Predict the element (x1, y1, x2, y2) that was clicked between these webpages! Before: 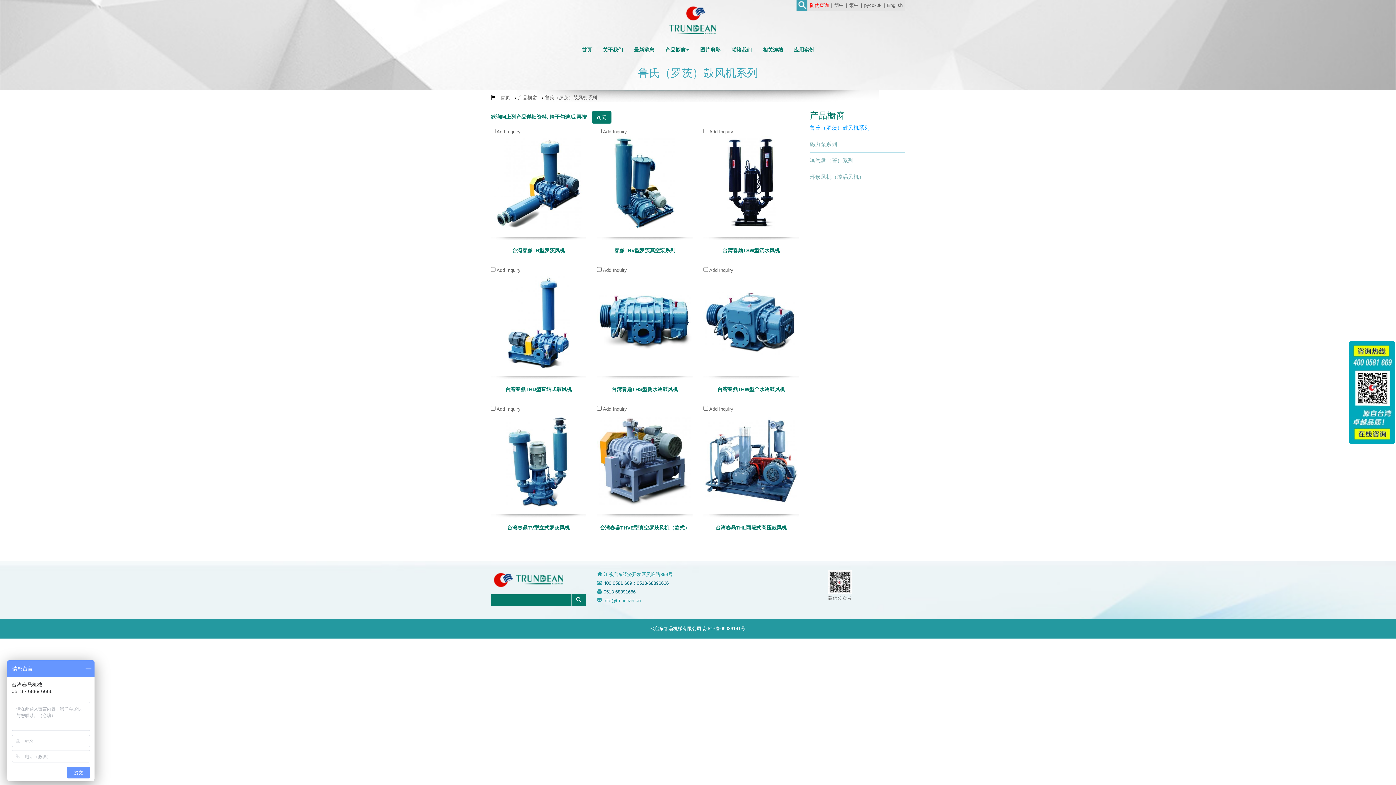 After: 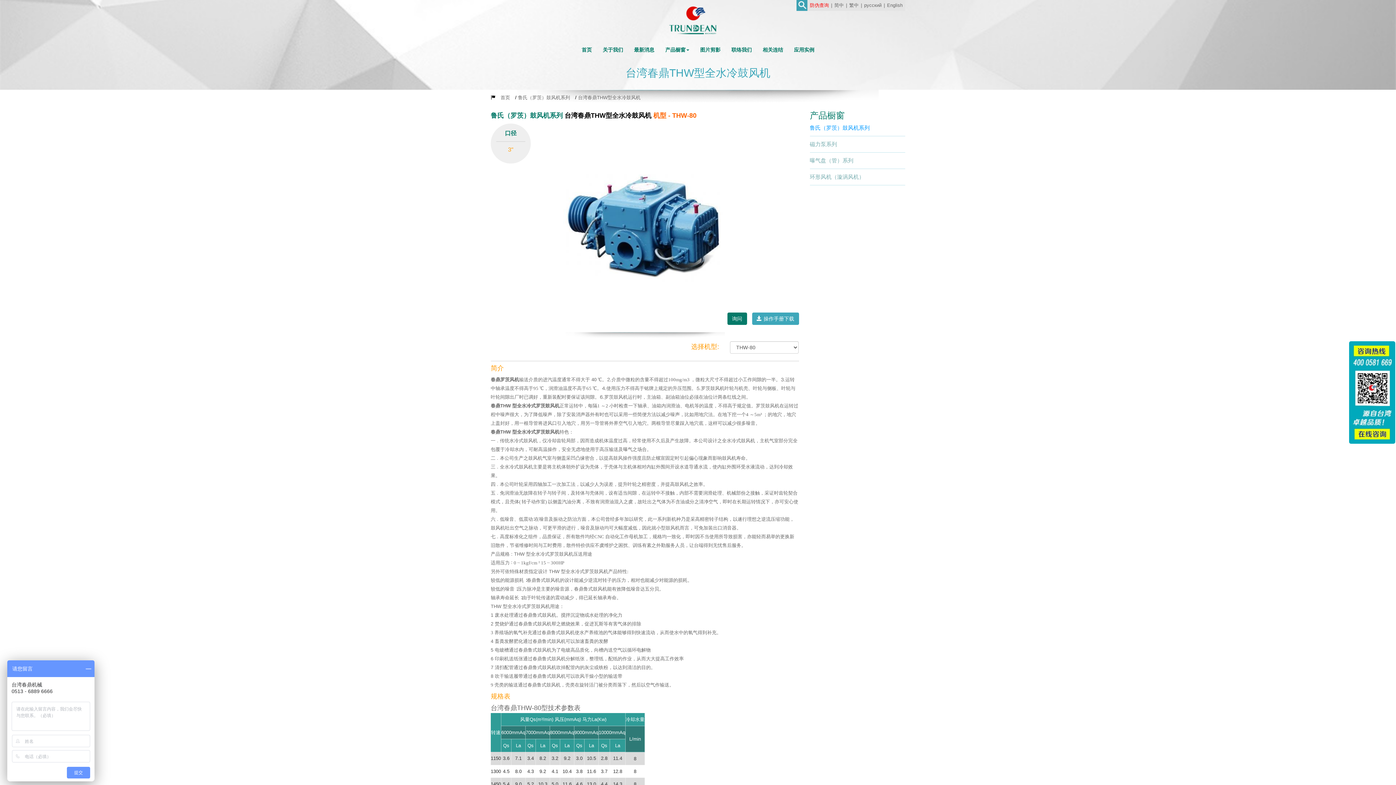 Action: bbox: (703, 275, 799, 370)